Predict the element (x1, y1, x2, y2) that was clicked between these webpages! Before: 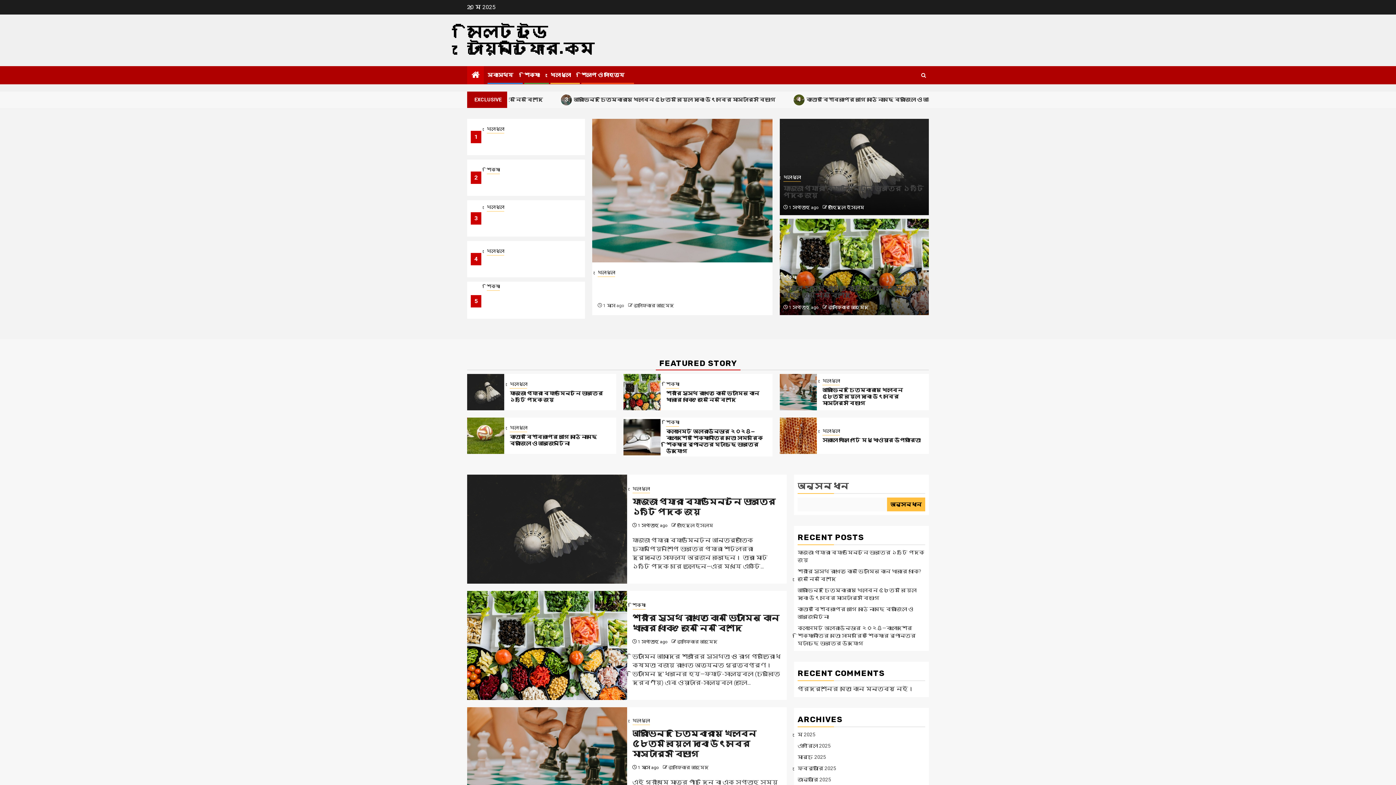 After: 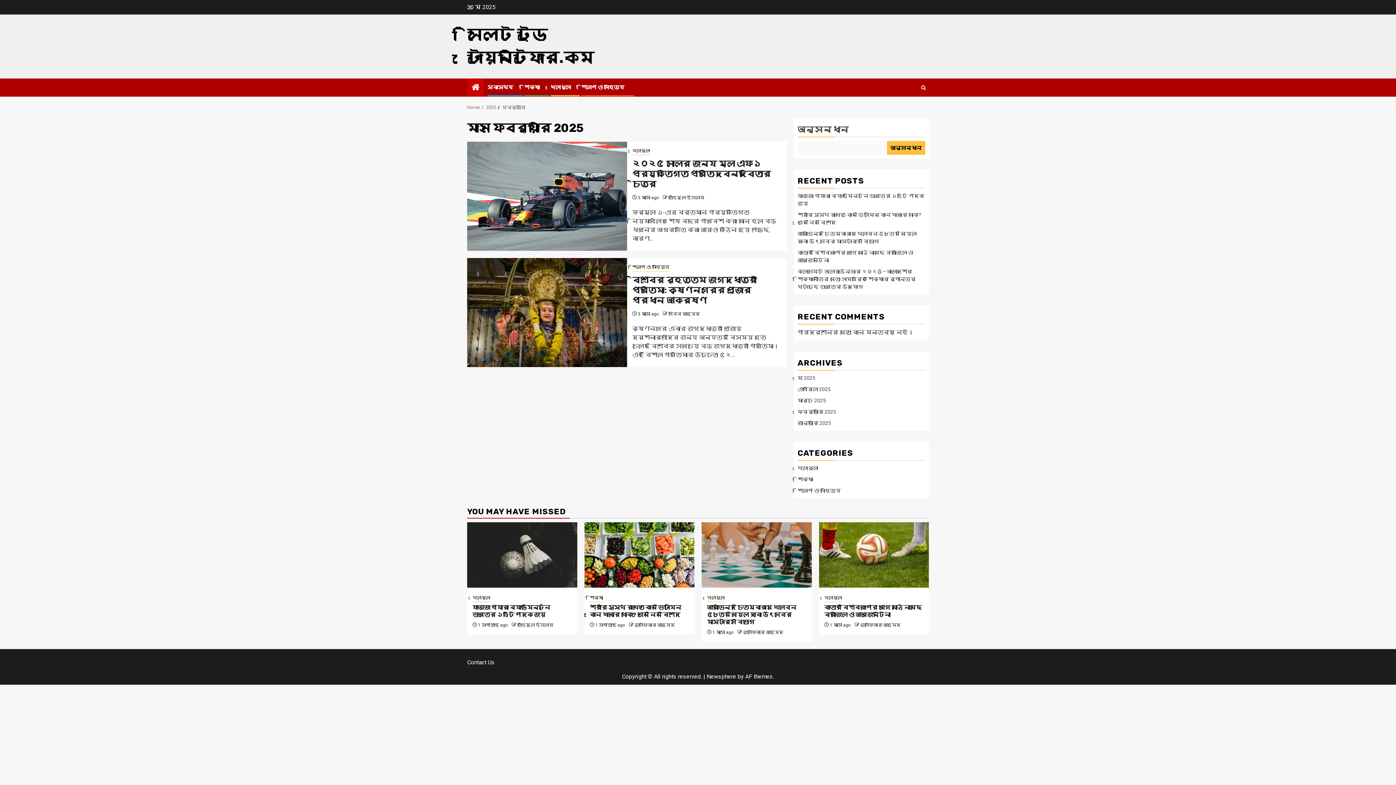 Action: bbox: (797, 765, 836, 771) label: ফেব্রুয়ারি 2025